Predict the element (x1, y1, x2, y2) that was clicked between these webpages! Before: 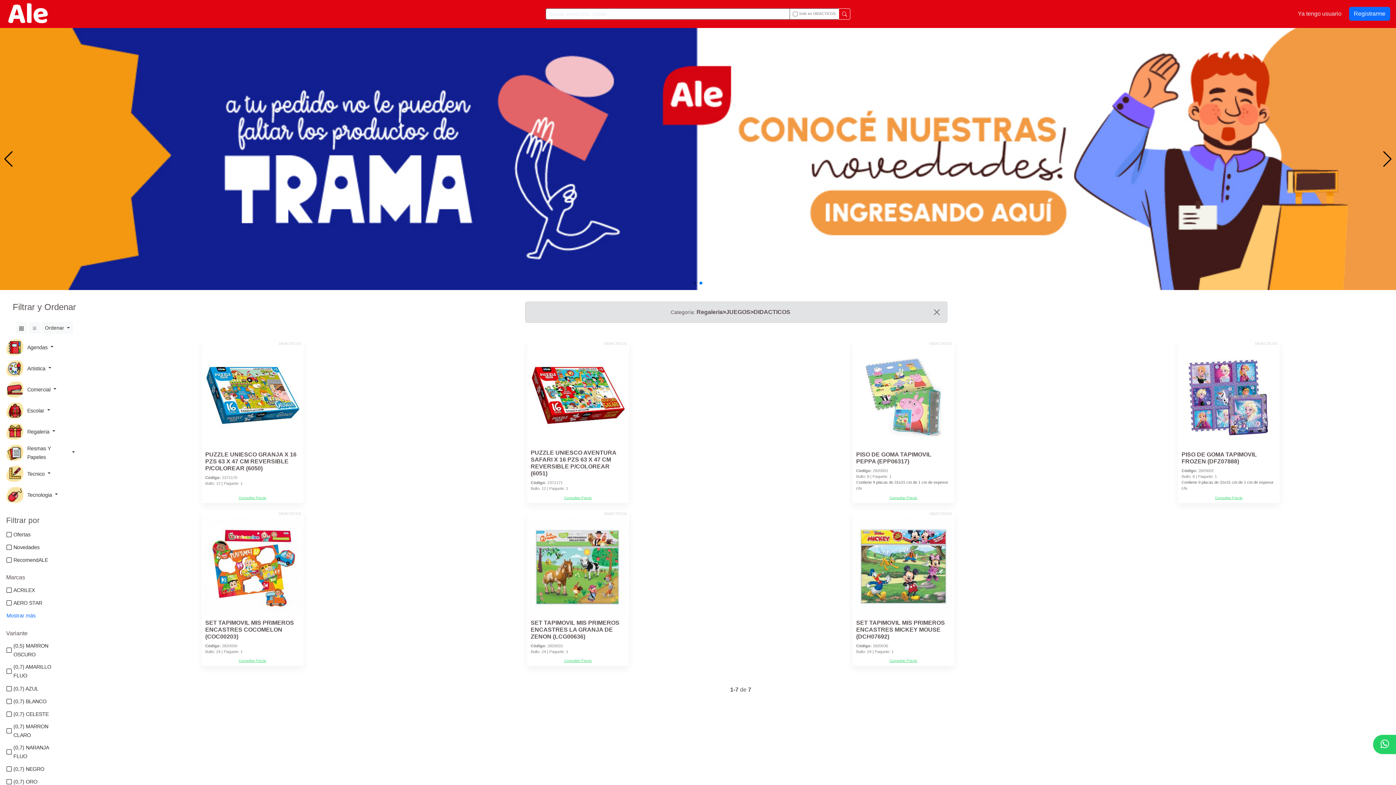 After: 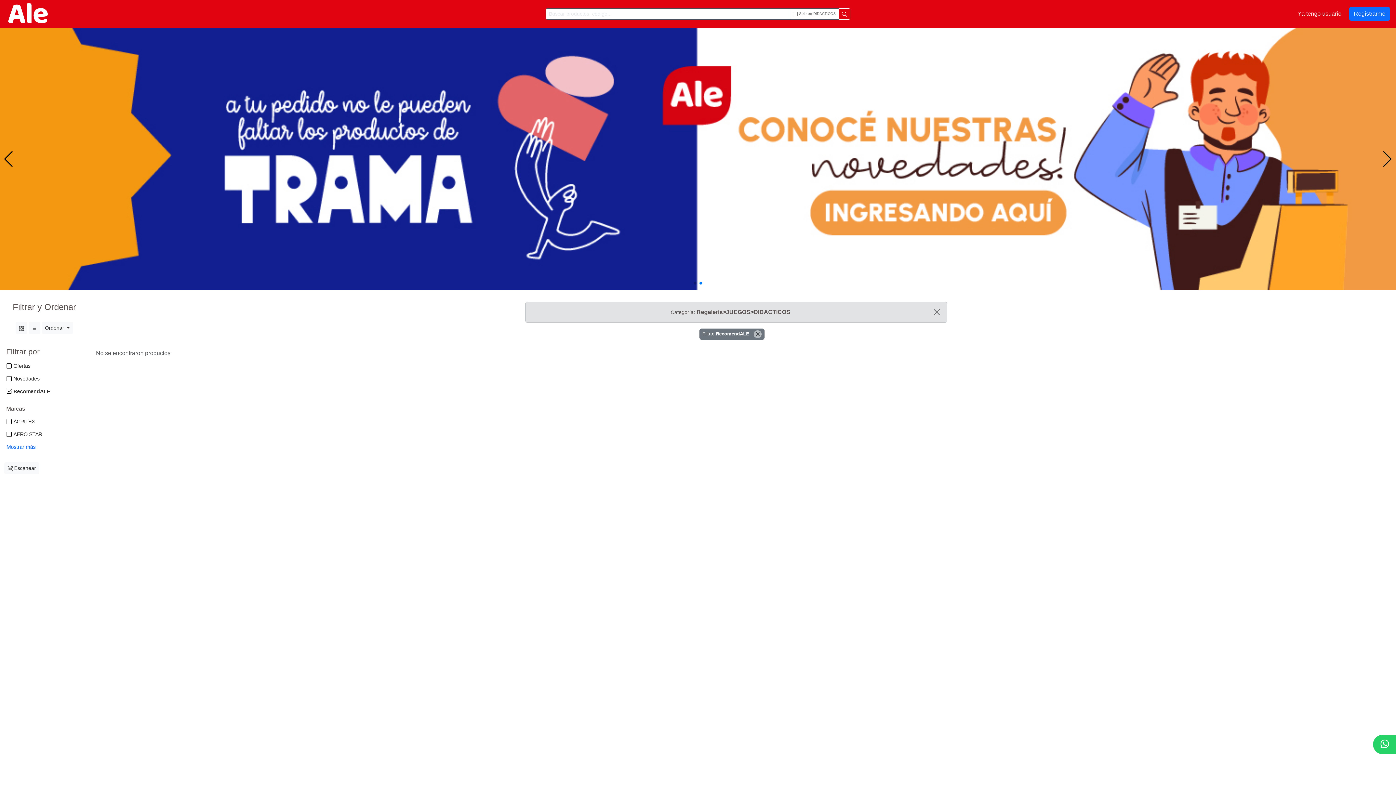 Action: bbox: (2, 553, 86, 566) label:  RecomendALE